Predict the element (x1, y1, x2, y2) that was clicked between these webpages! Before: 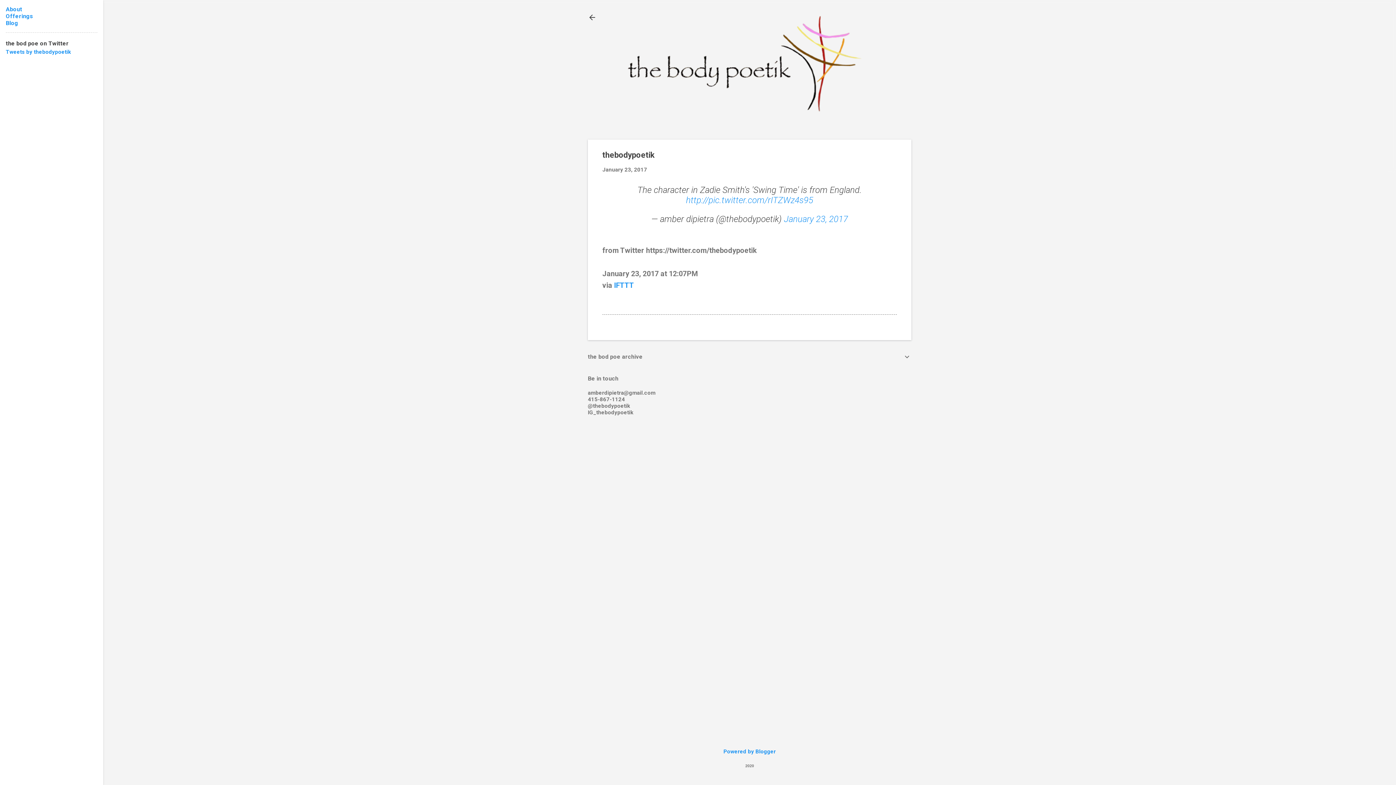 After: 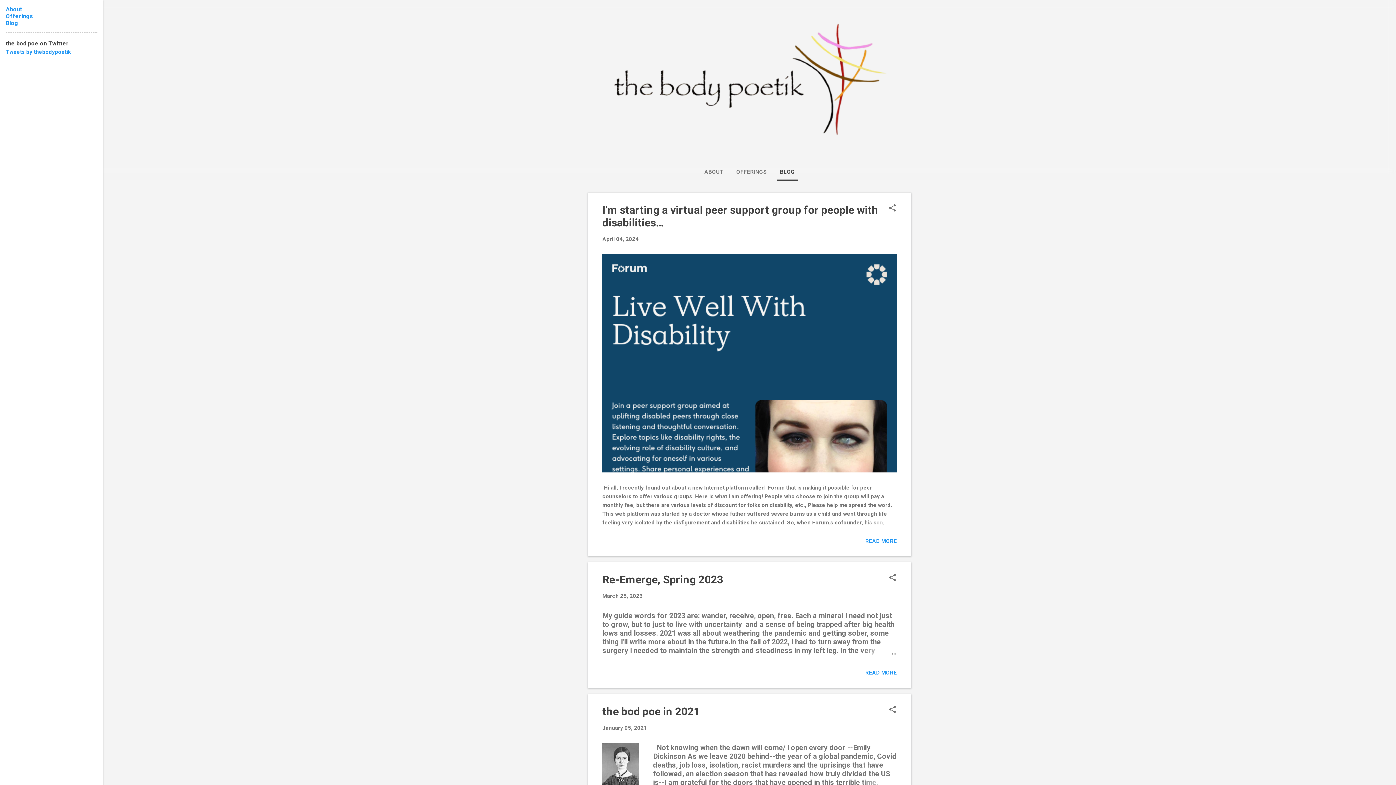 Action: label: Blog bbox: (5, 19, 18, 26)